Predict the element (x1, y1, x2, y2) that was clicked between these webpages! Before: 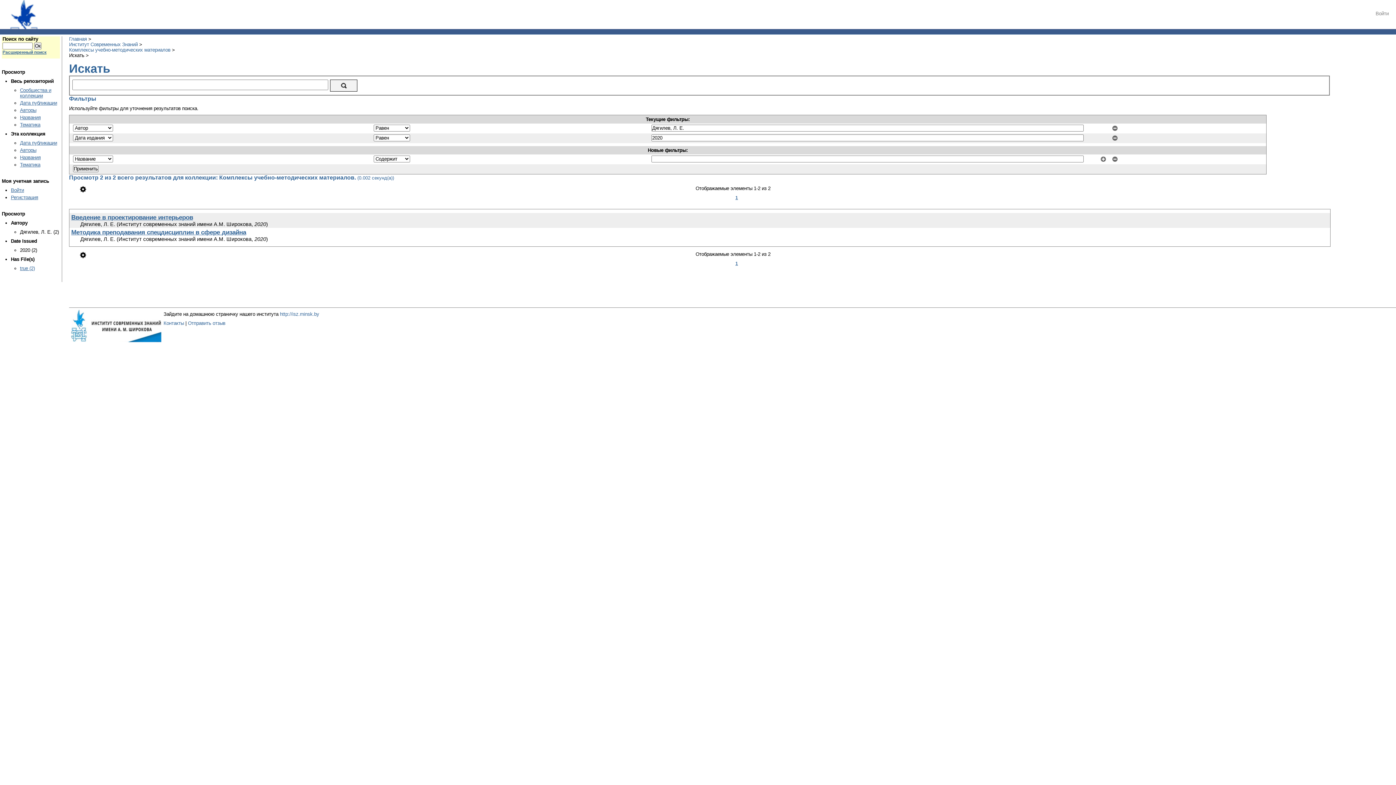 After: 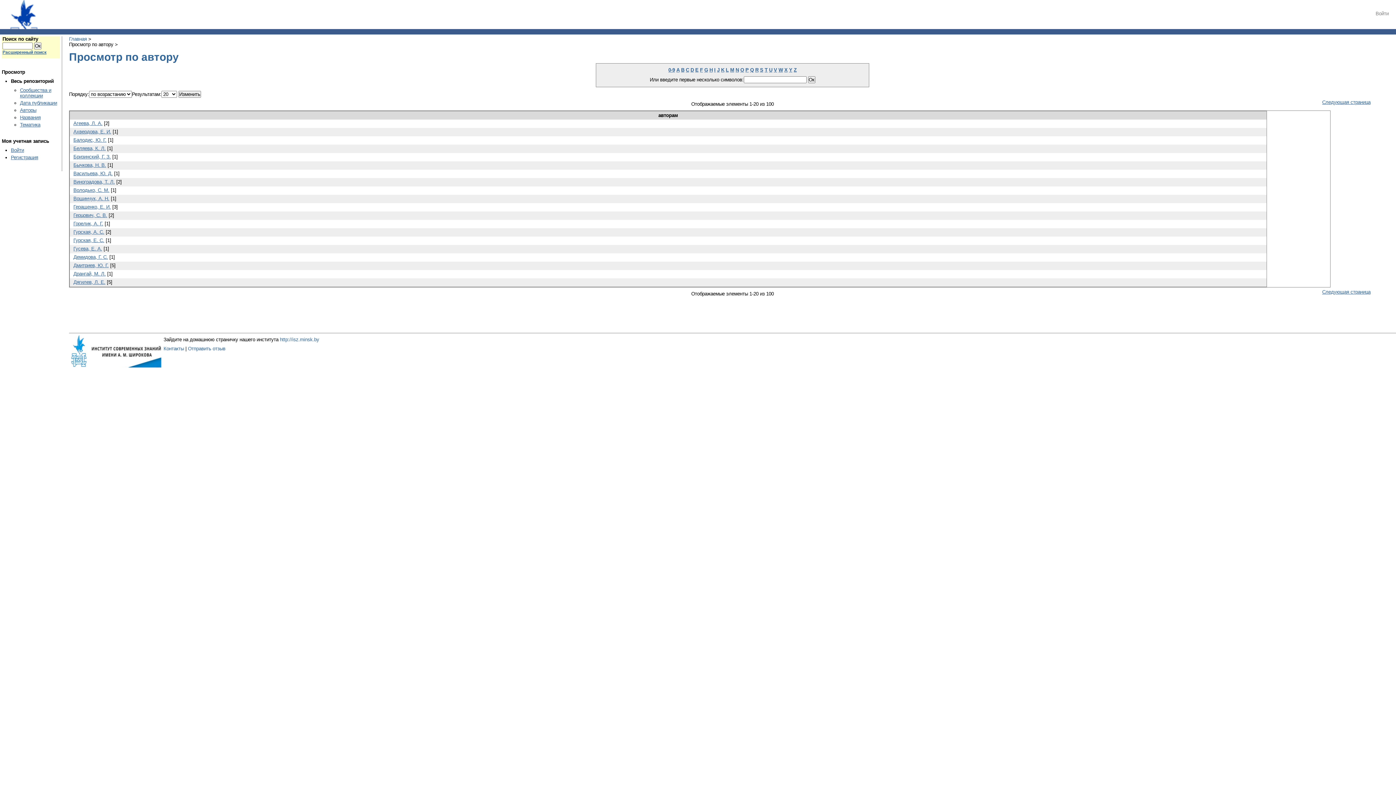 Action: label: Авторы bbox: (20, 107, 36, 113)